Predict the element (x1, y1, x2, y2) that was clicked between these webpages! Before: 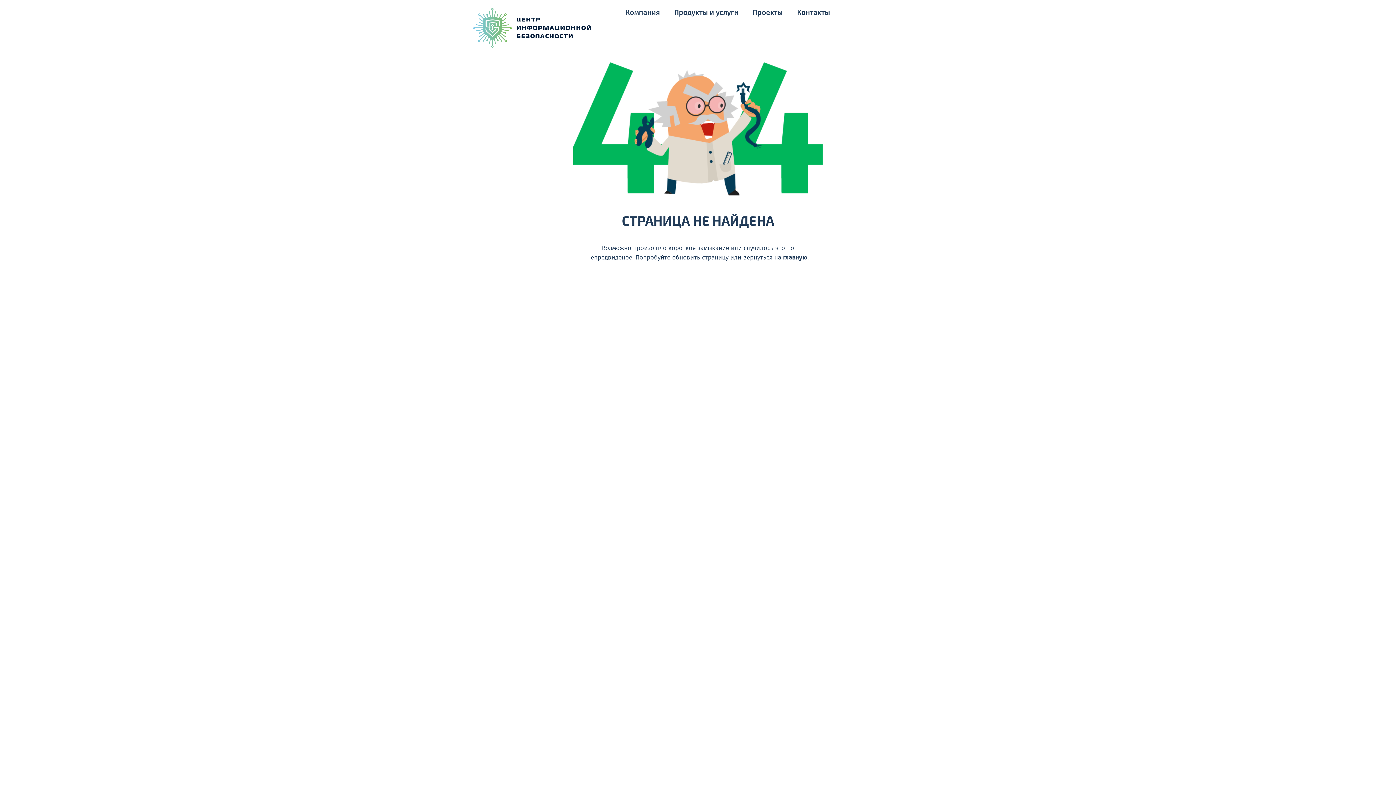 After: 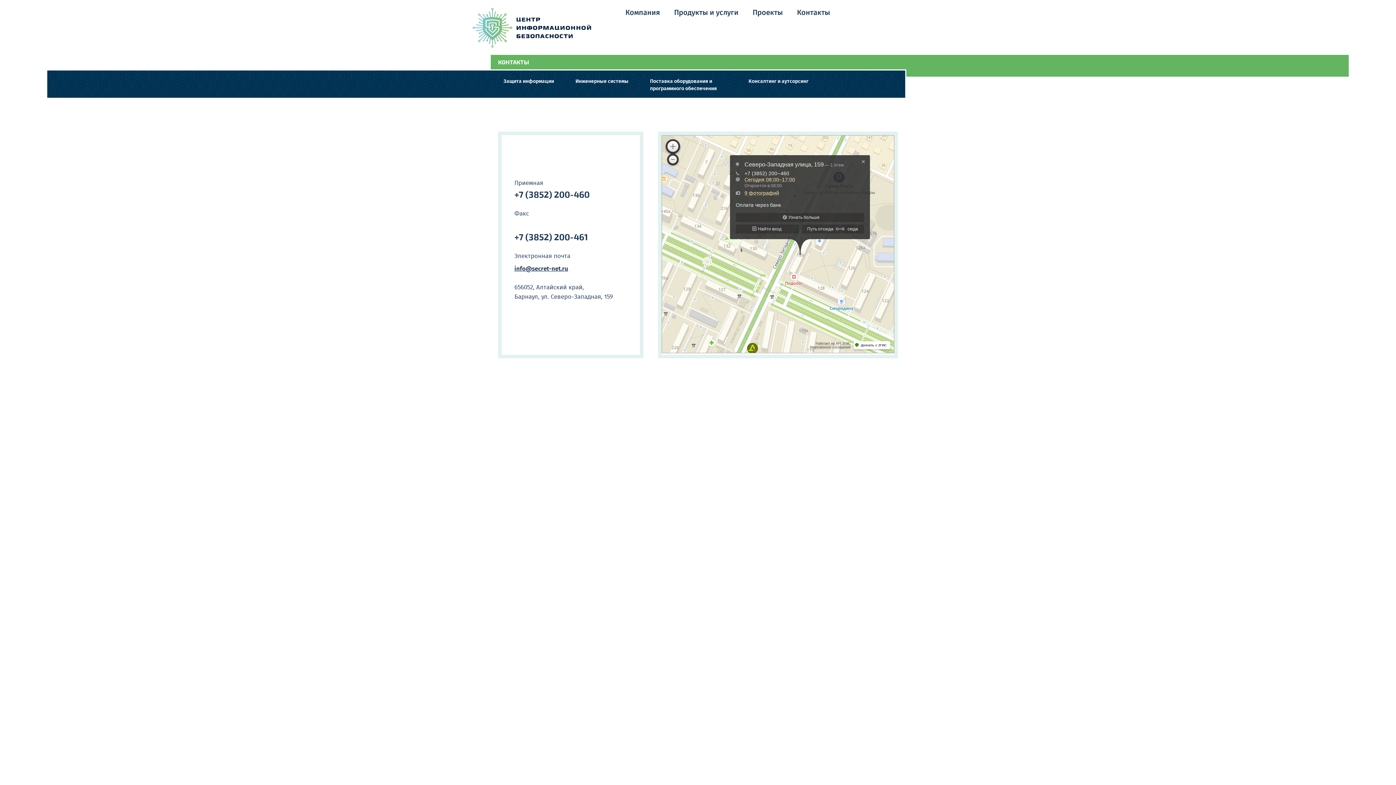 Action: label: Контакты bbox: (797, 7, 830, 18)